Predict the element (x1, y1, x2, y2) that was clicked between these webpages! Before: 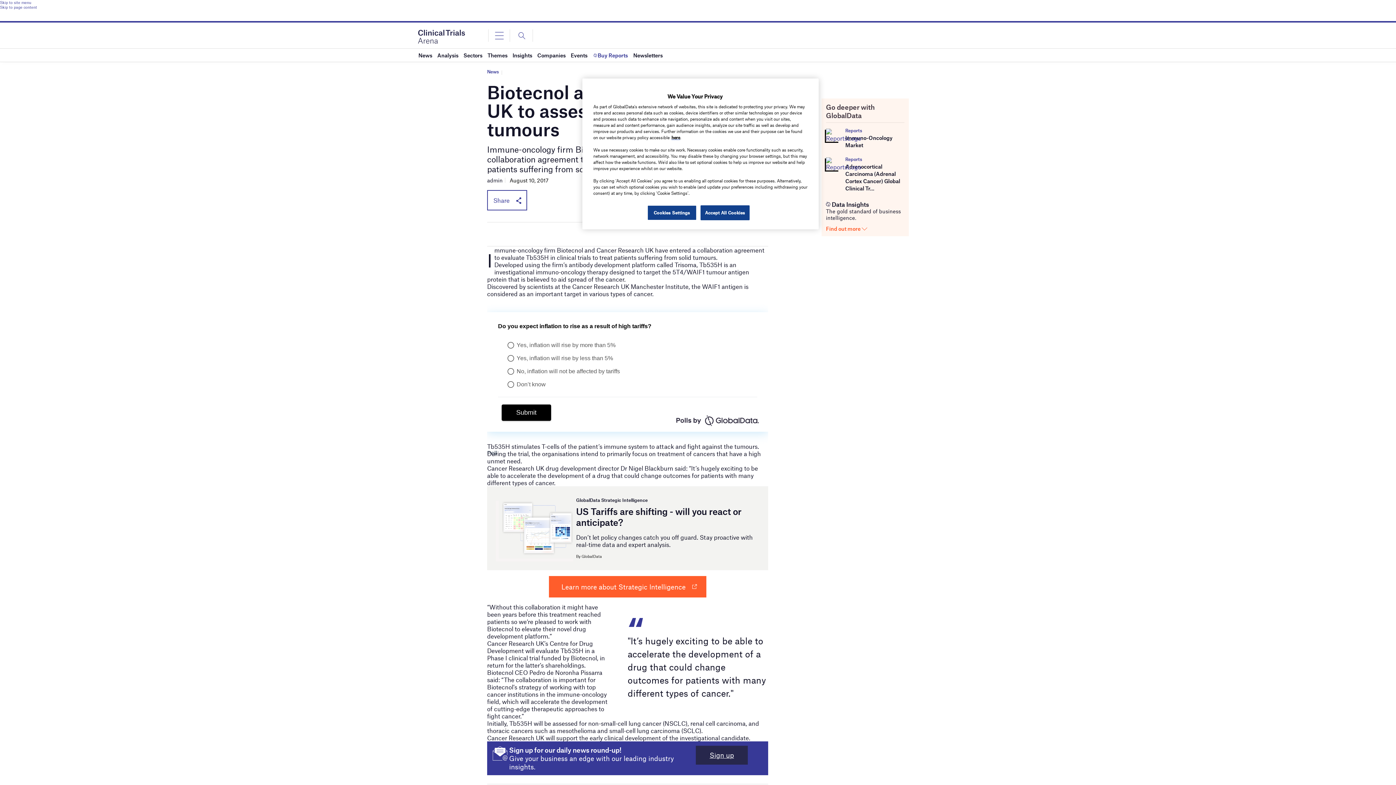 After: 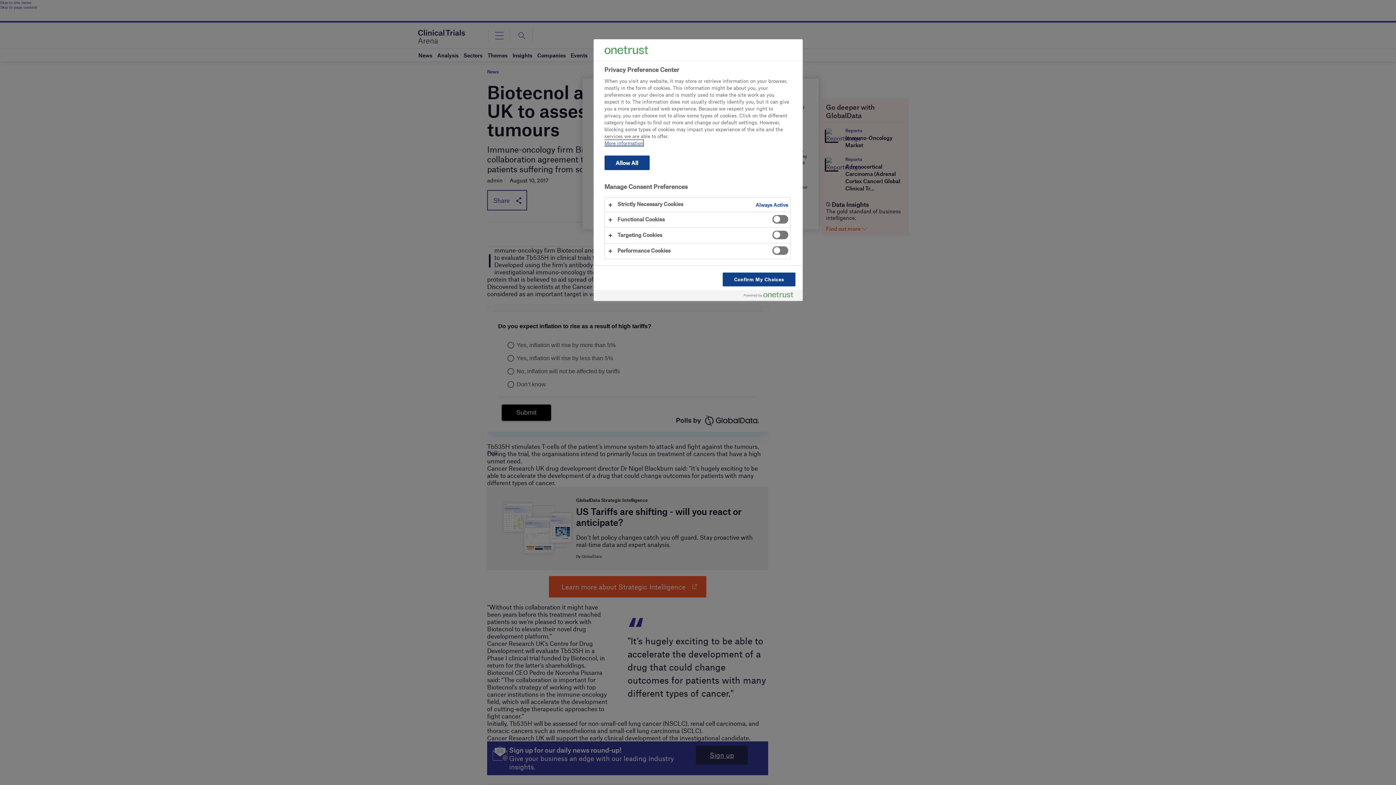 Action: bbox: (647, 205, 696, 220) label: Cookies Settings